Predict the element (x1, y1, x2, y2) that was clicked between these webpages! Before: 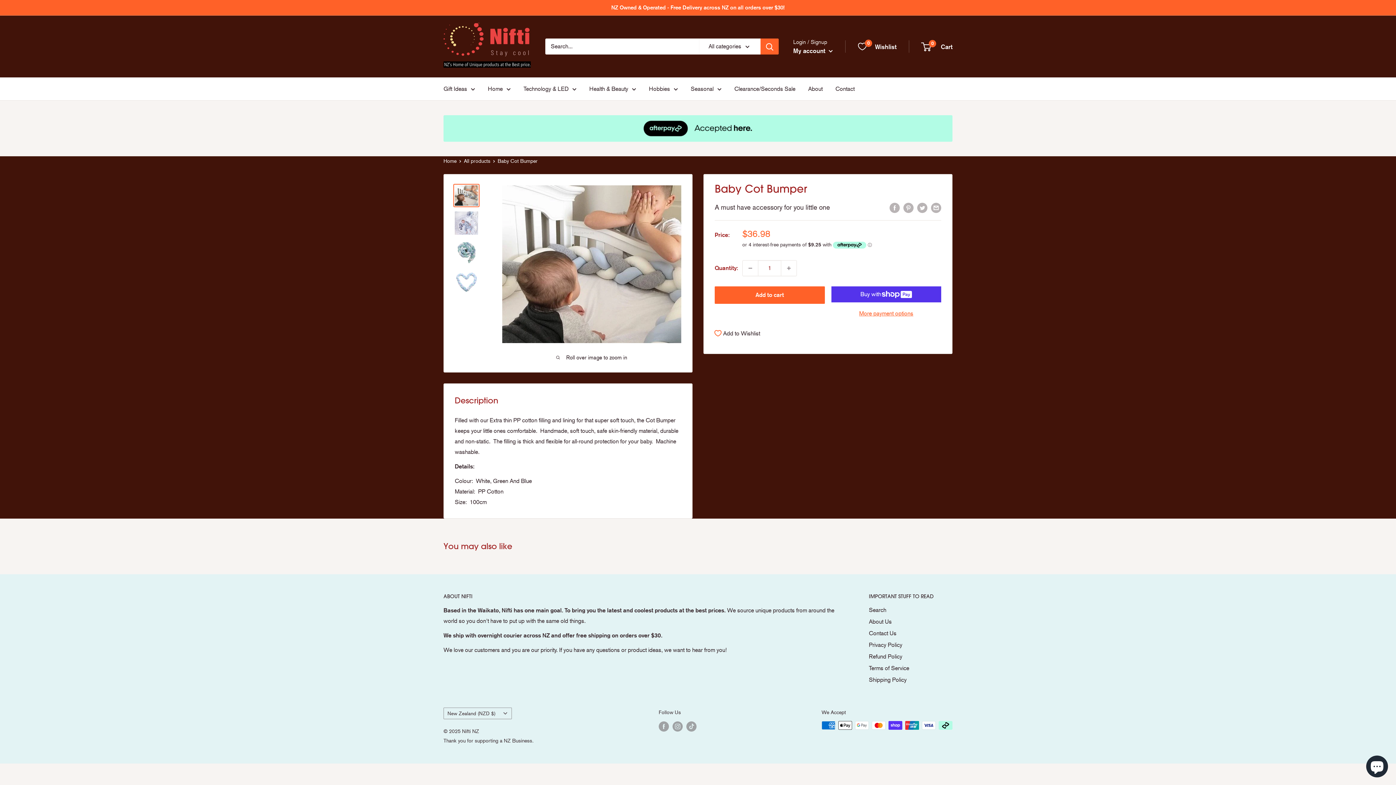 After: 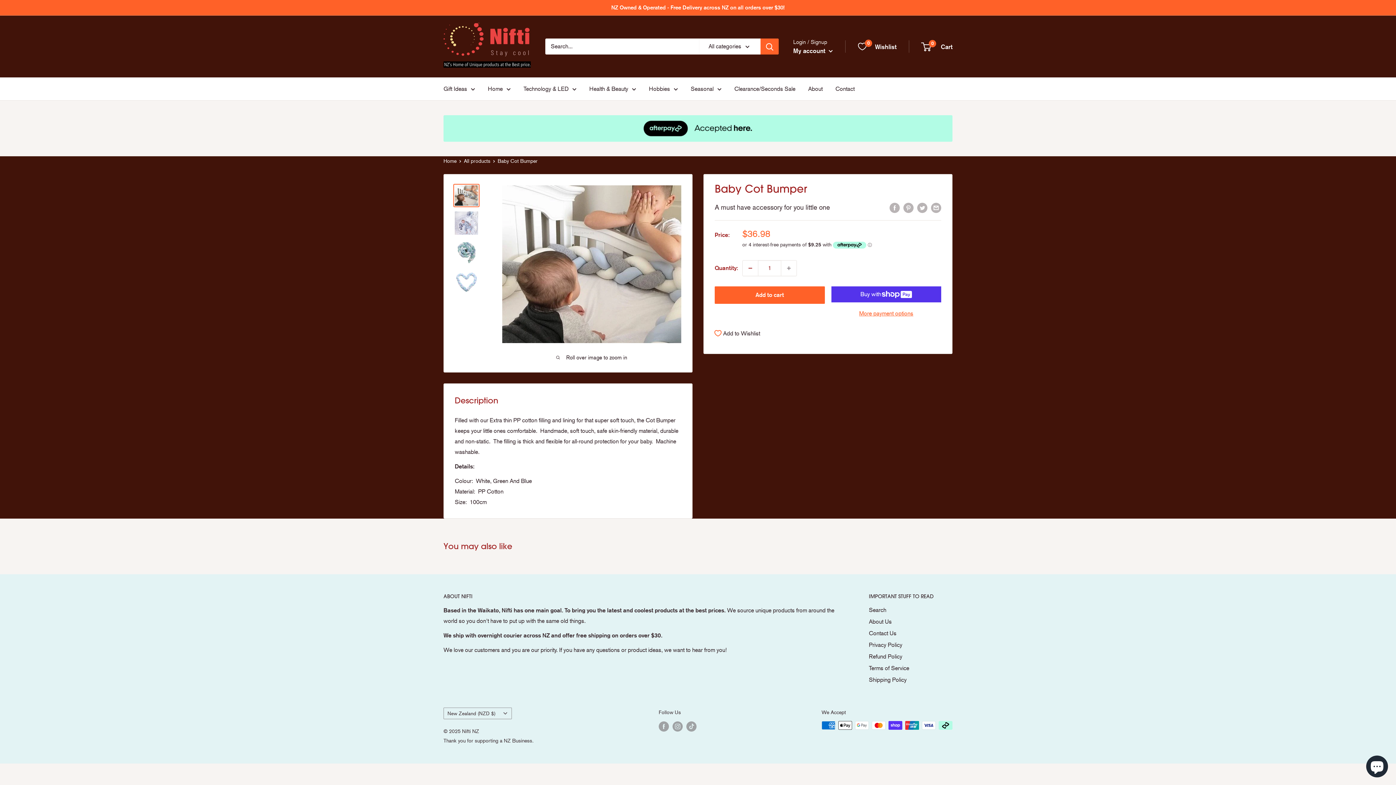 Action: bbox: (742, 260, 758, 275) label: Decrease quantity by 1